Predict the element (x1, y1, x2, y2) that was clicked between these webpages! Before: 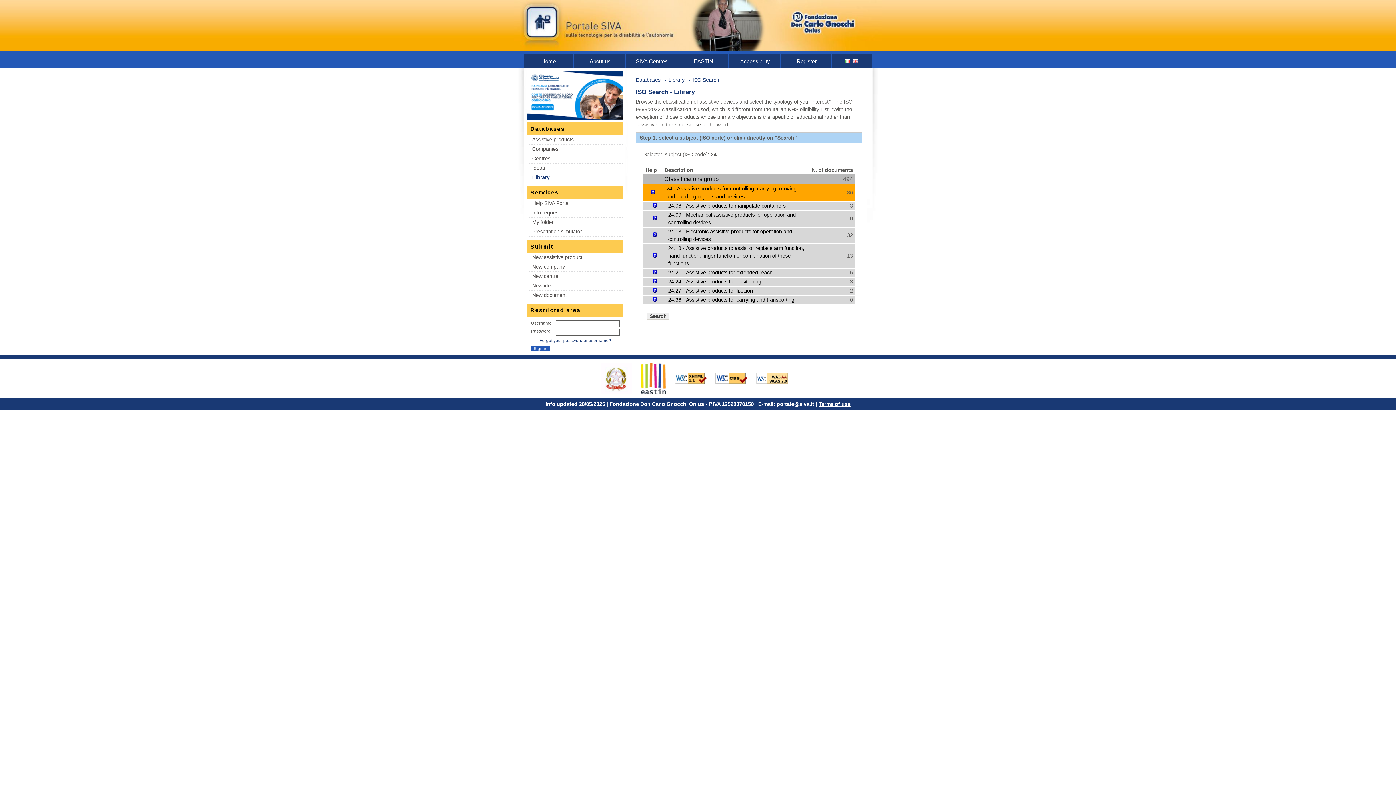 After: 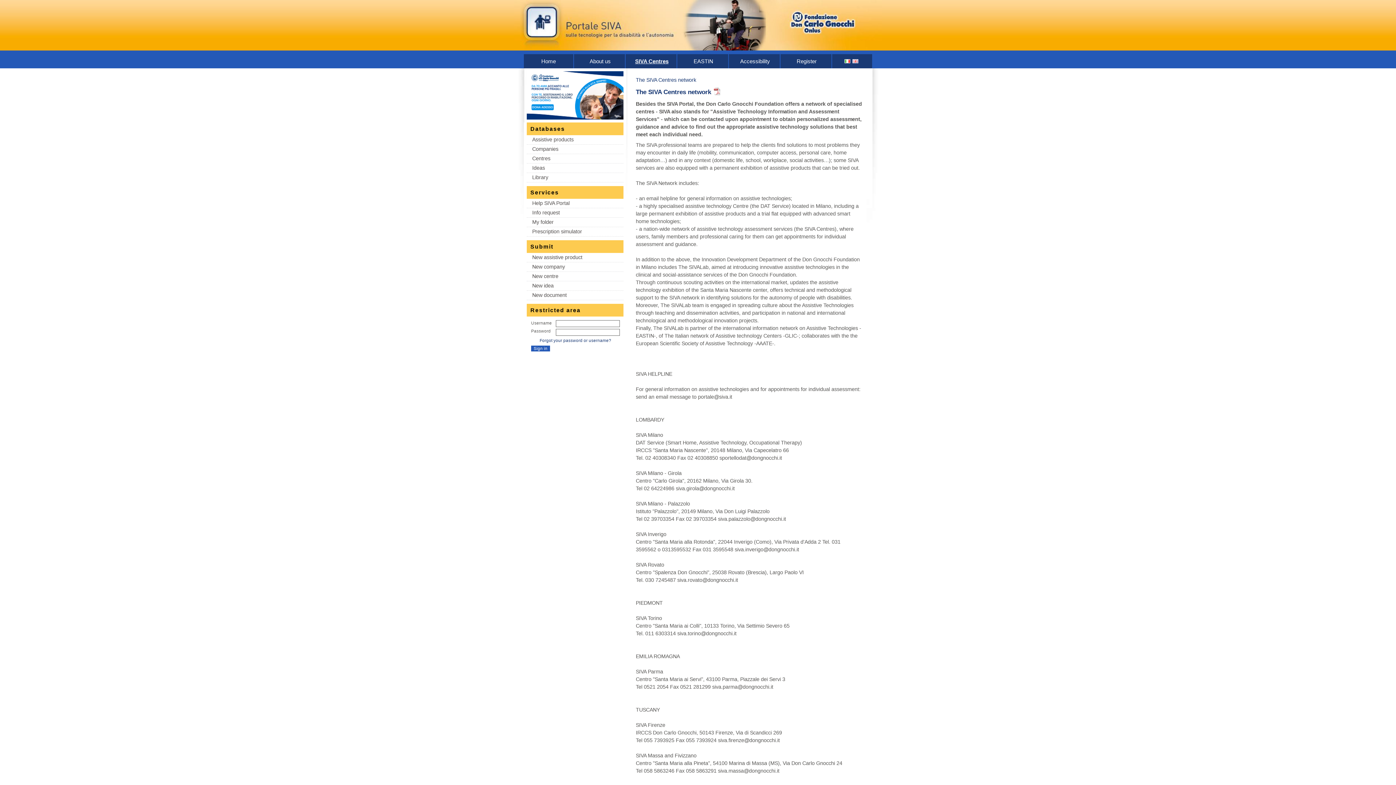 Action: label: SIVA Centres bbox: (630, 54, 673, 68)